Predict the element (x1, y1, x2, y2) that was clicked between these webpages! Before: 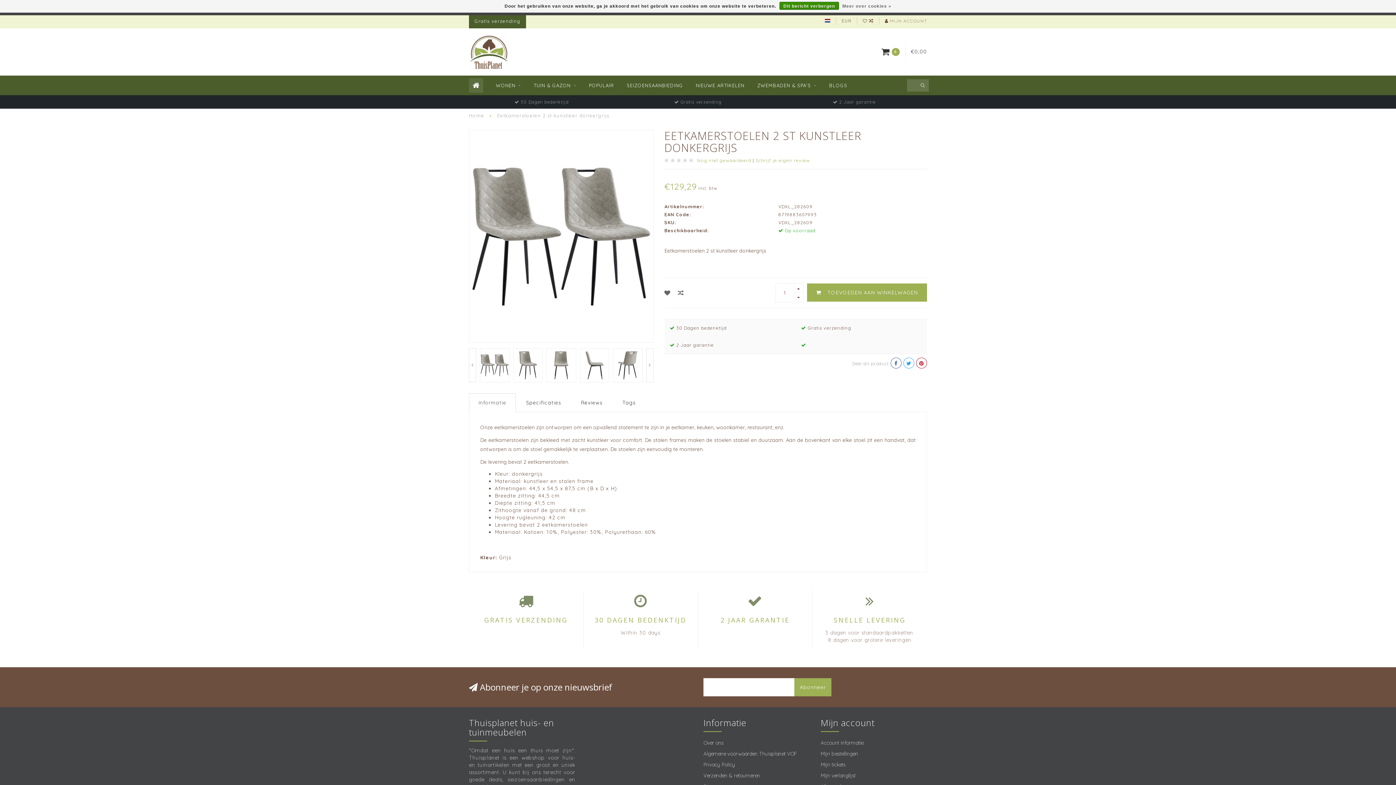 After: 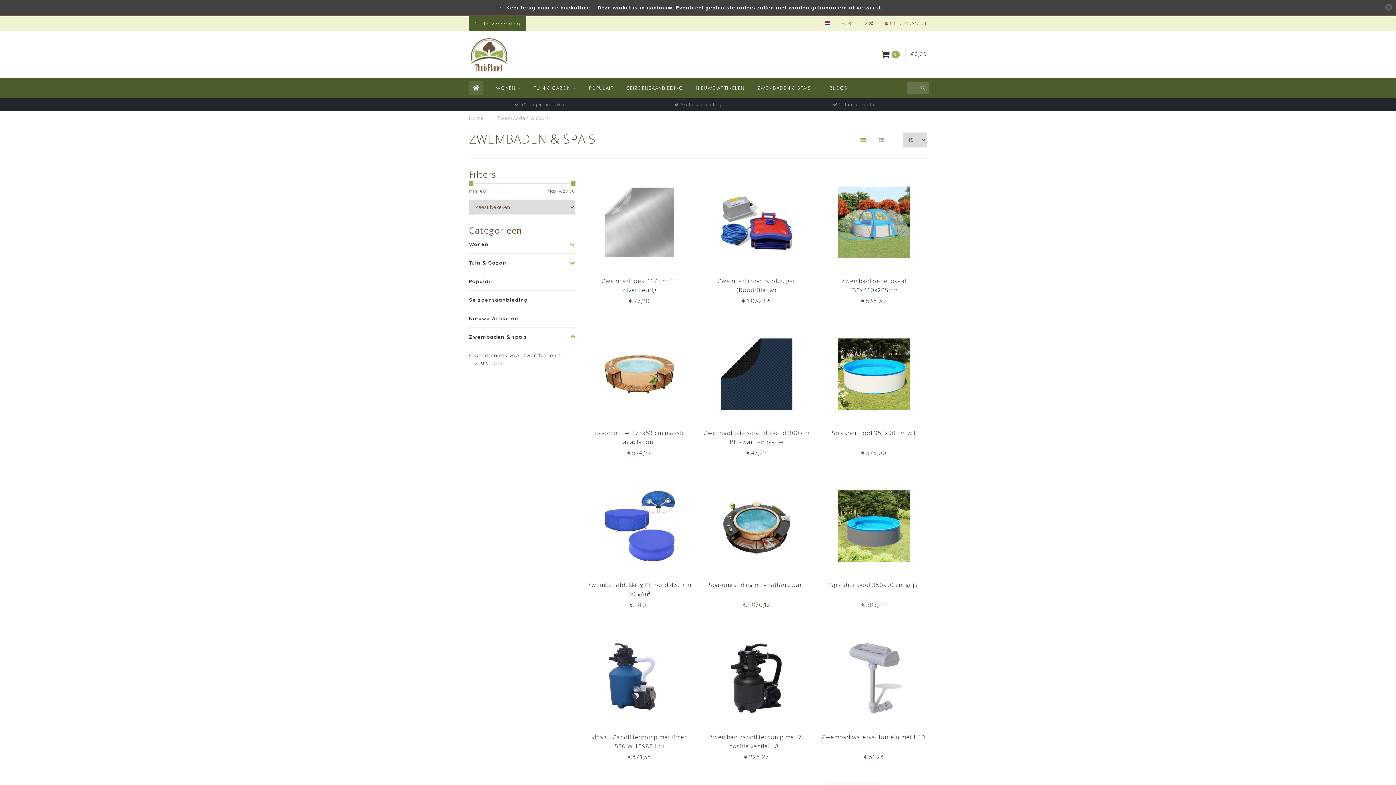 Action: bbox: (757, 75, 816, 95) label: ZWEMBADEN & SPA'S